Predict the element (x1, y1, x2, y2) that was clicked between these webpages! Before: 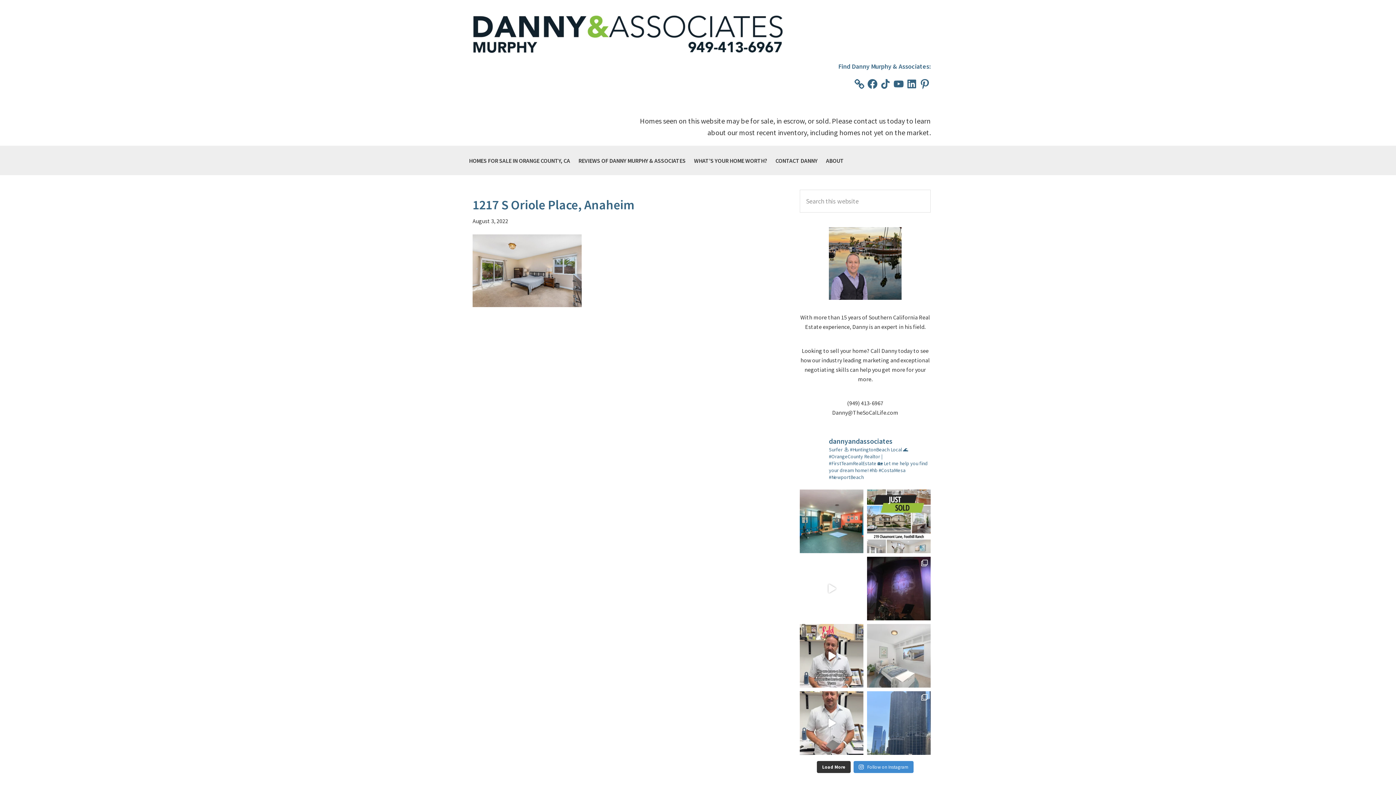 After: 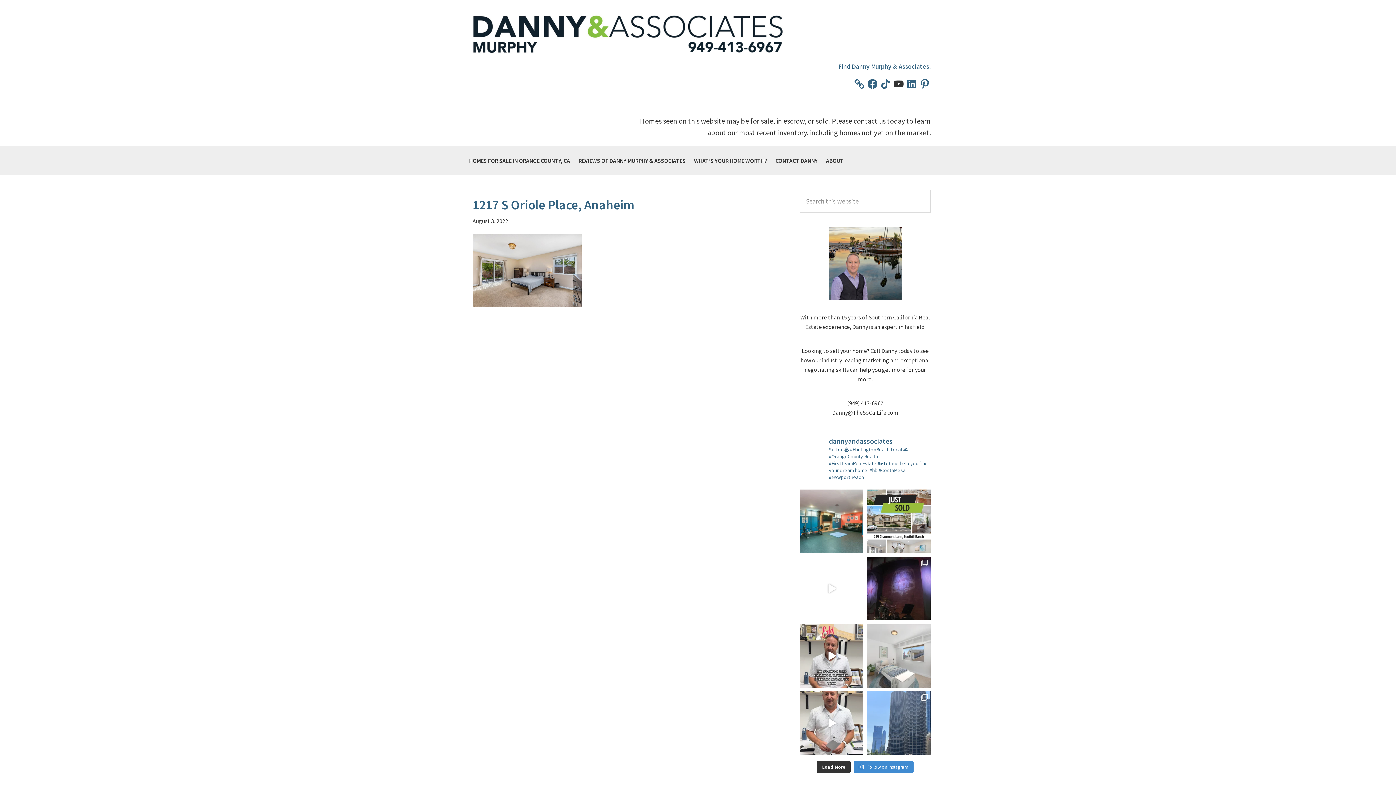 Action: label: YouTube bbox: (893, 78, 904, 89)